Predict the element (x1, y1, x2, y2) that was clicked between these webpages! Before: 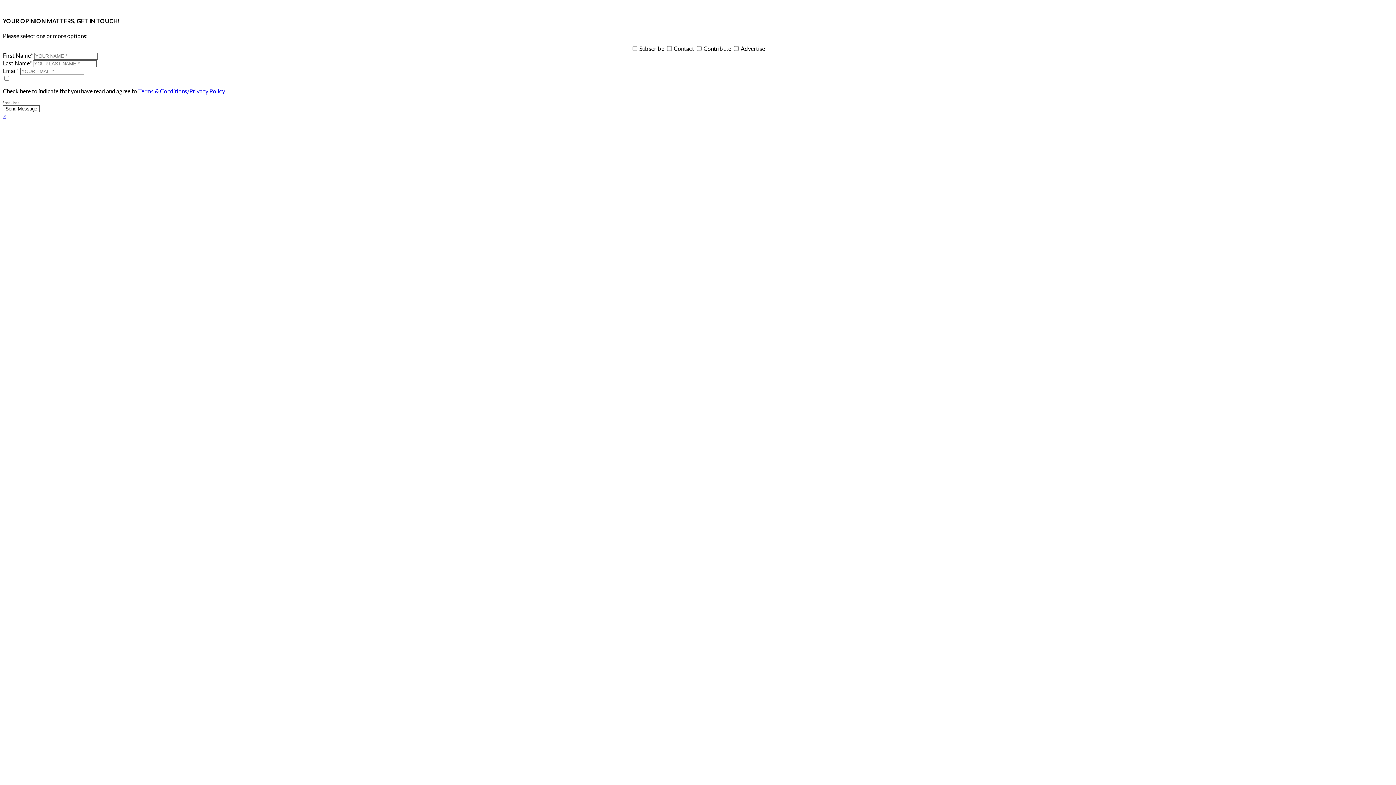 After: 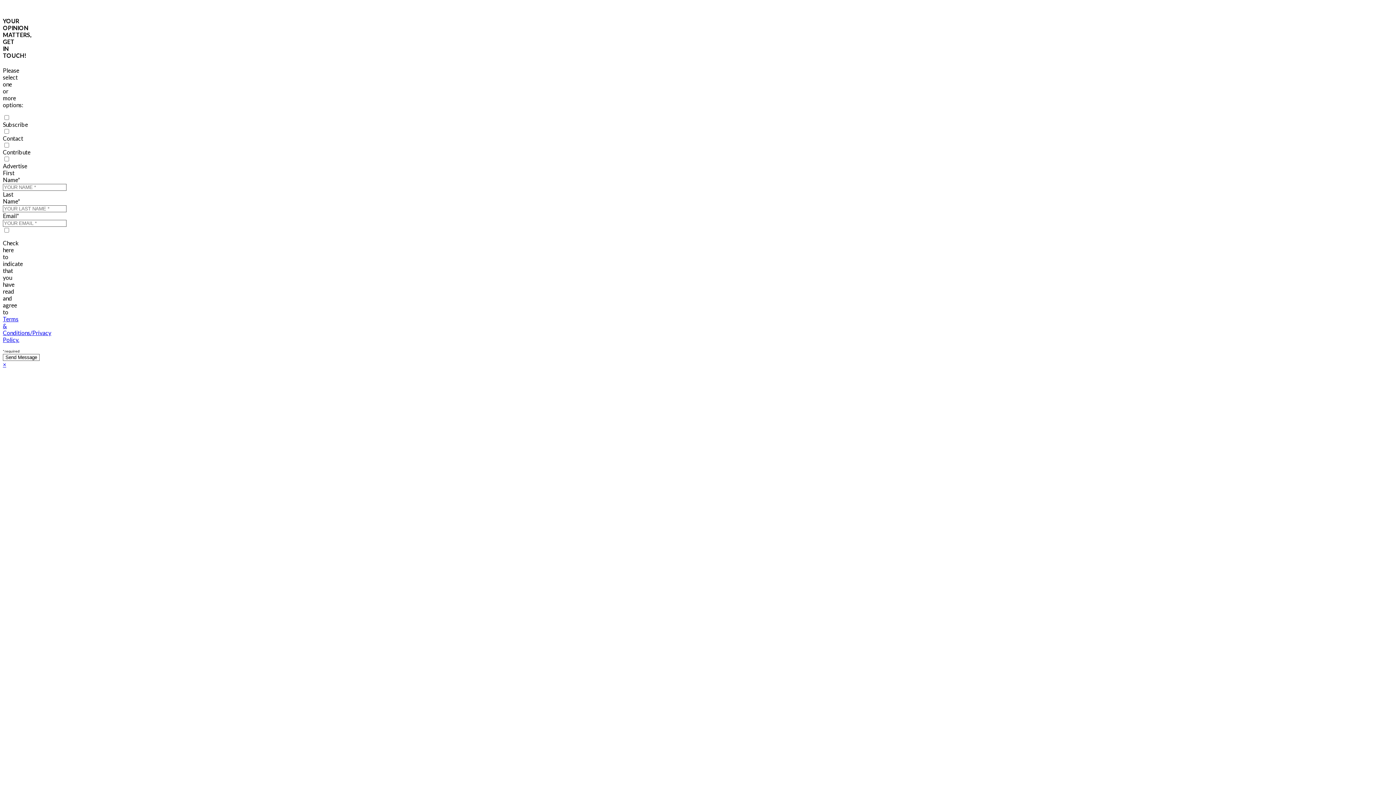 Action: label: × bbox: (2, 2, 6, 9)